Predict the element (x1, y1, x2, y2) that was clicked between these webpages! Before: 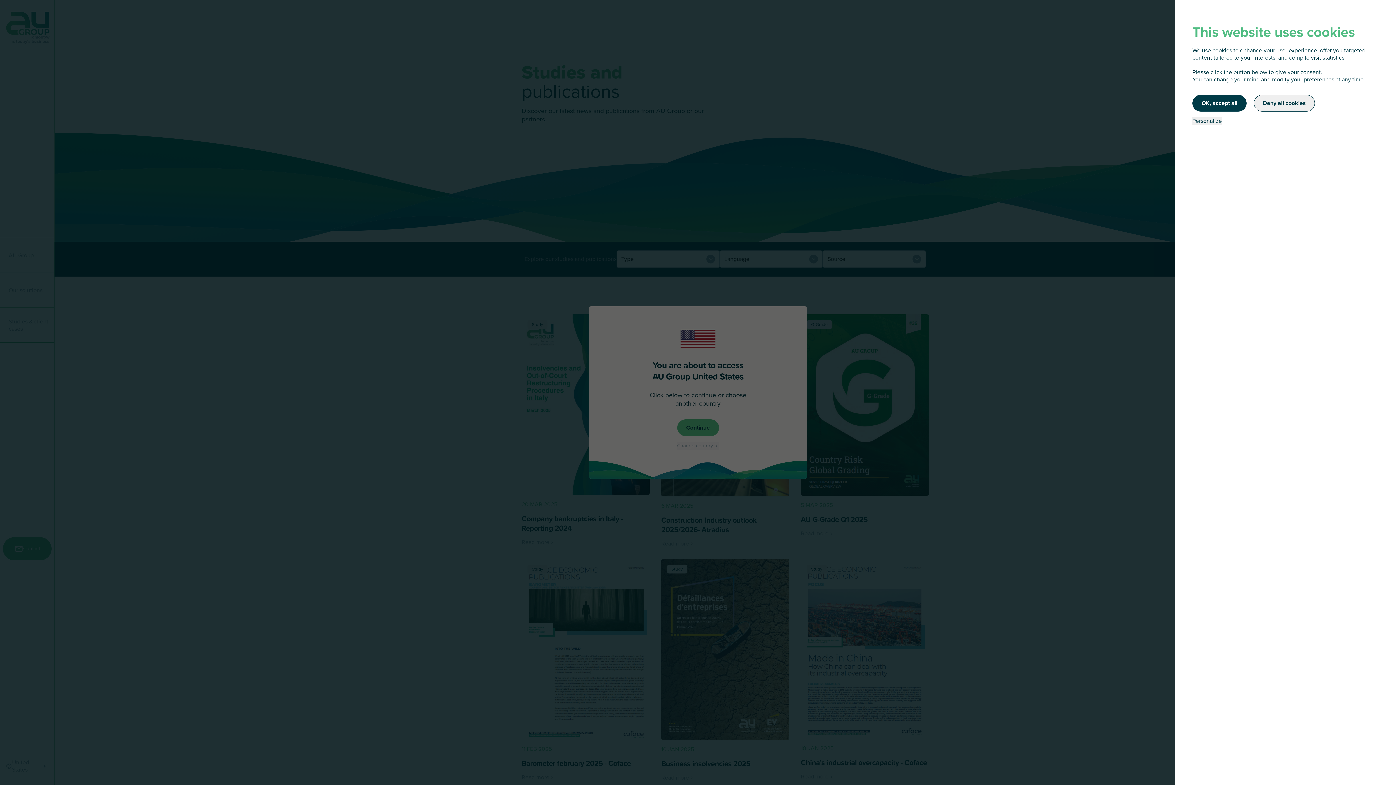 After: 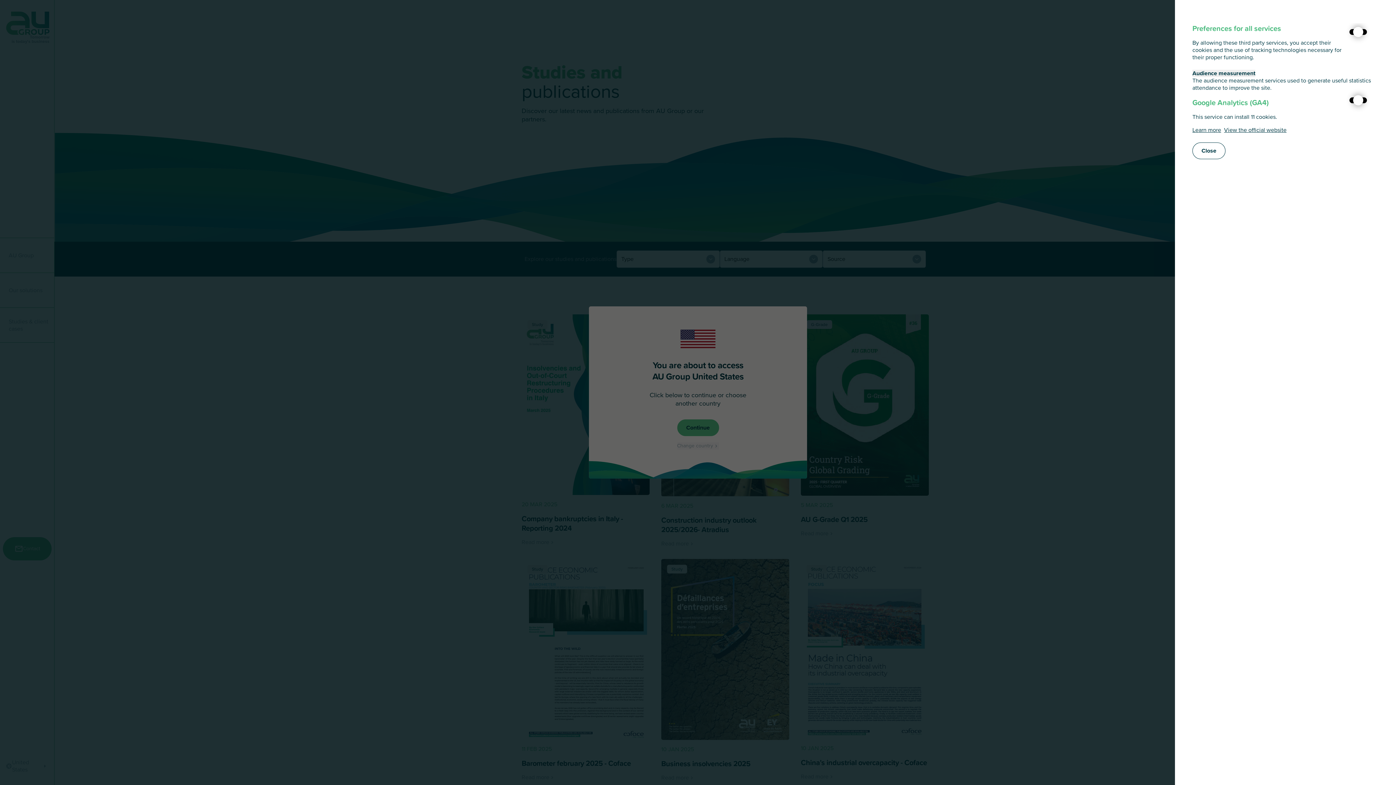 Action: bbox: (1192, 117, 1222, 124) label: Personalize